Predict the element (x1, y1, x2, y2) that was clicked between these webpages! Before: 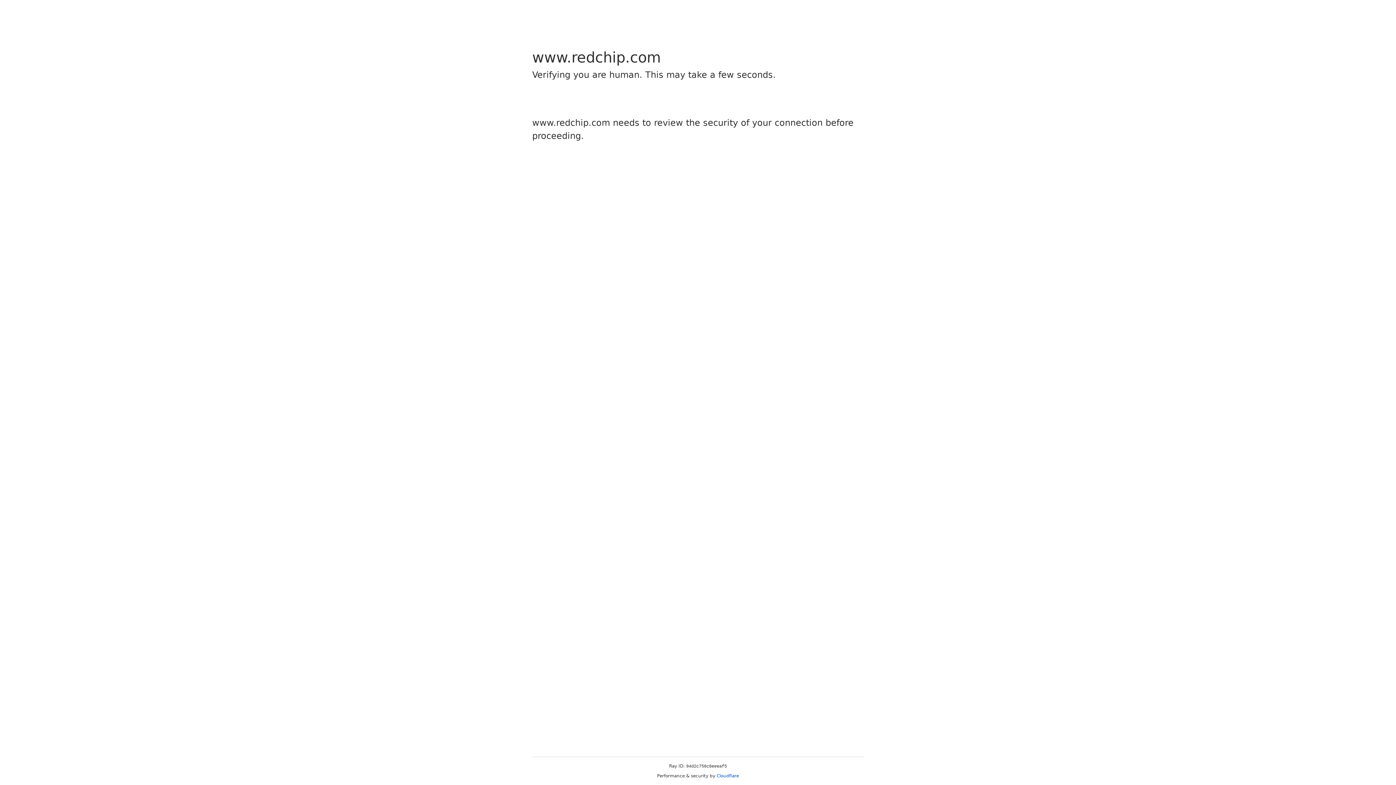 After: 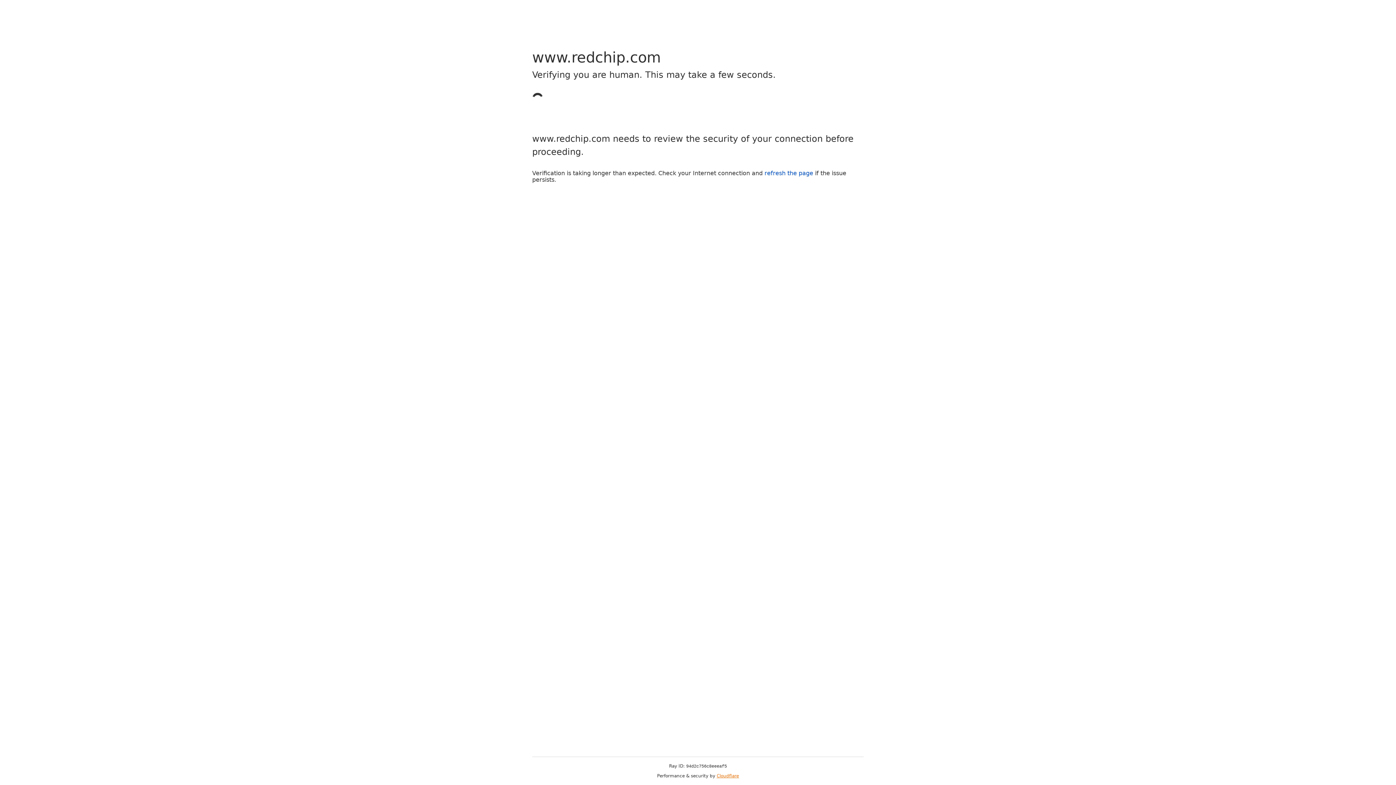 Action: bbox: (716, 773, 739, 778) label: Cloudflare